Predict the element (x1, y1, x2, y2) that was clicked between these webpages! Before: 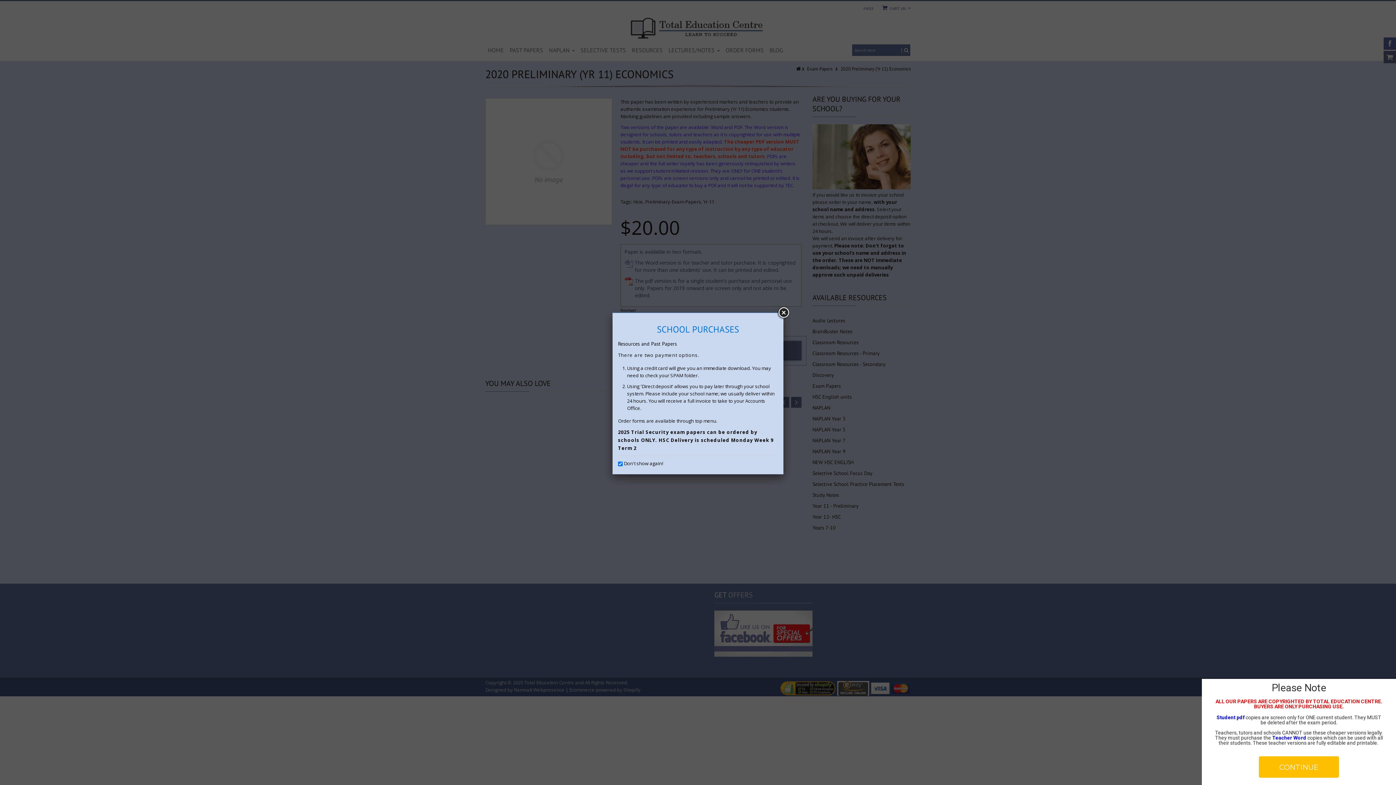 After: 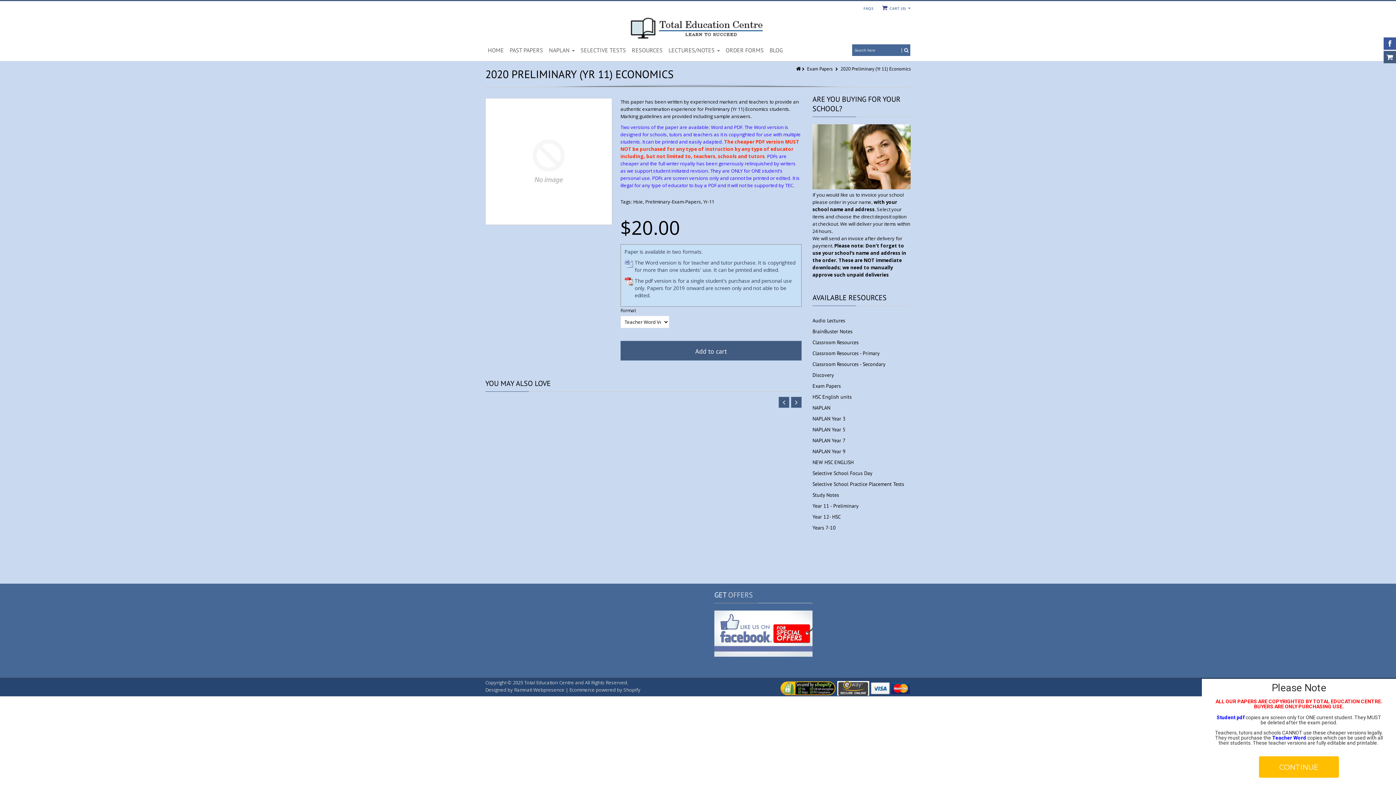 Action: bbox: (777, 306, 790, 319)